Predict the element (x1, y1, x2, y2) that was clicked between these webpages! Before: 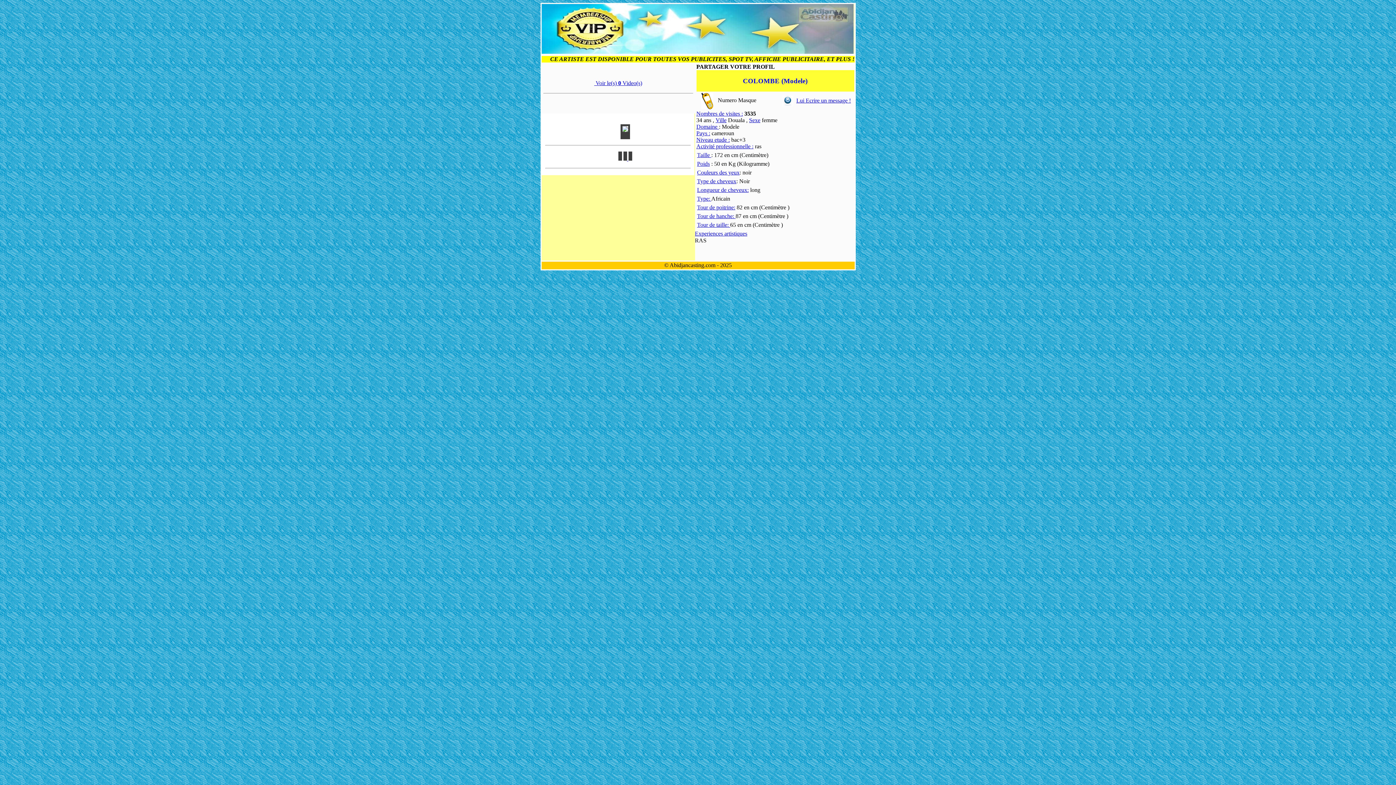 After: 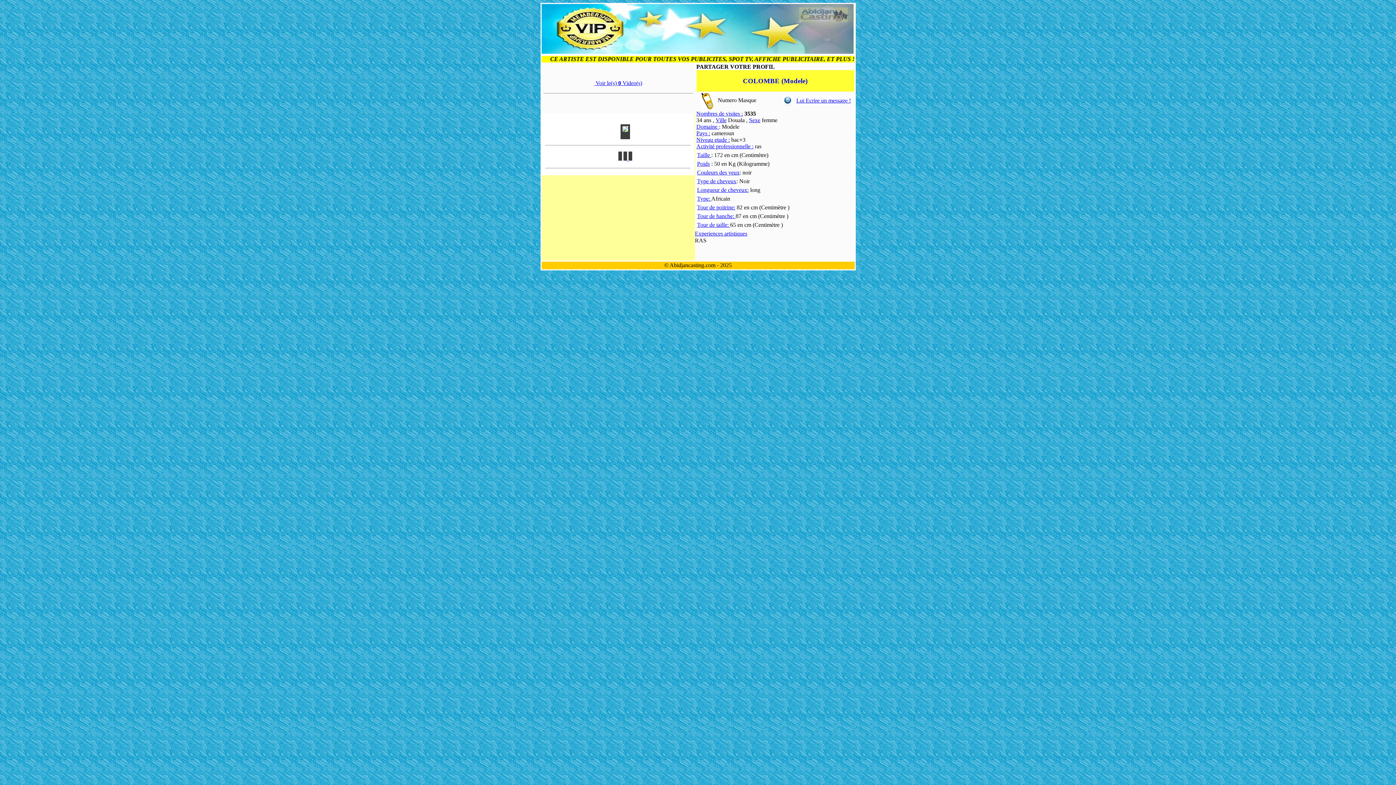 Action: bbox: (696, 136, 730, 142) label: Niveau etude :